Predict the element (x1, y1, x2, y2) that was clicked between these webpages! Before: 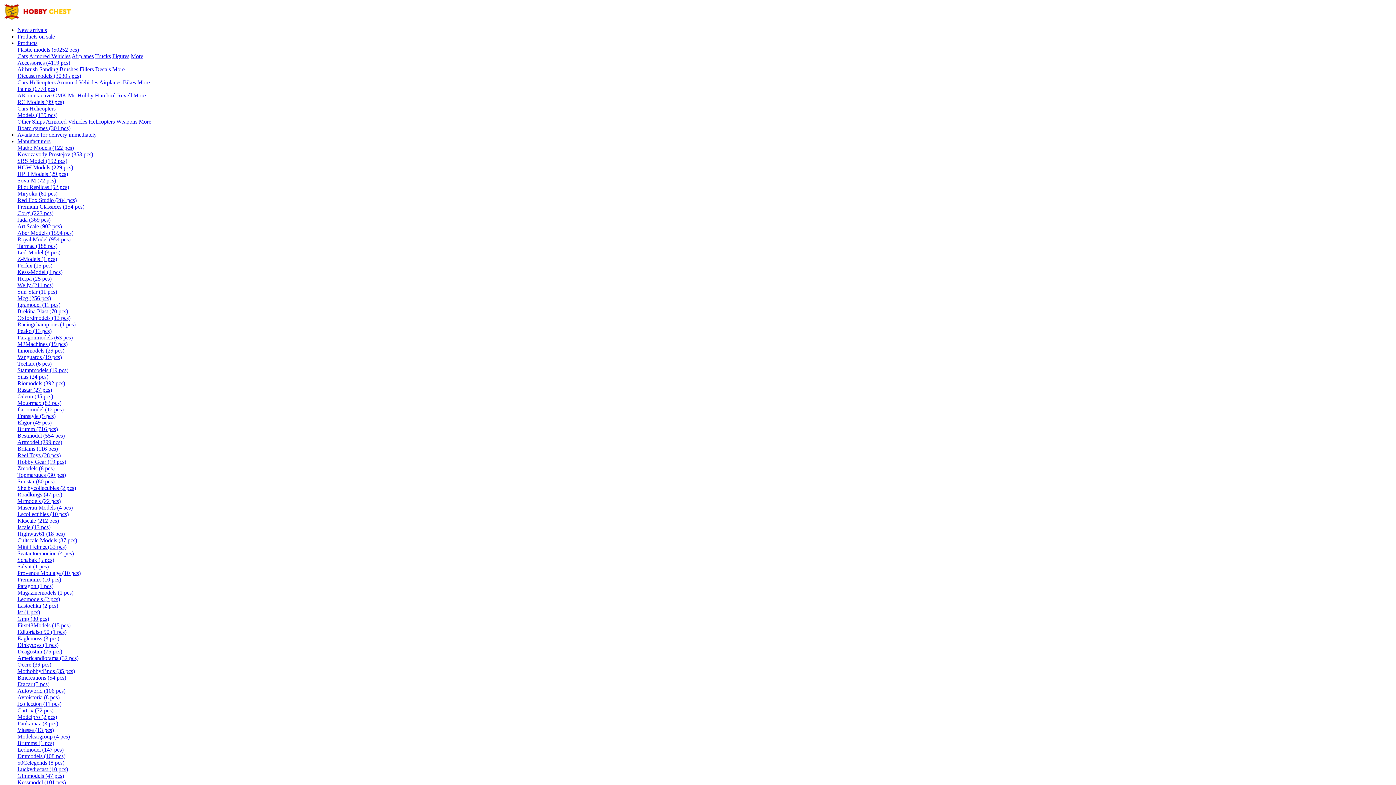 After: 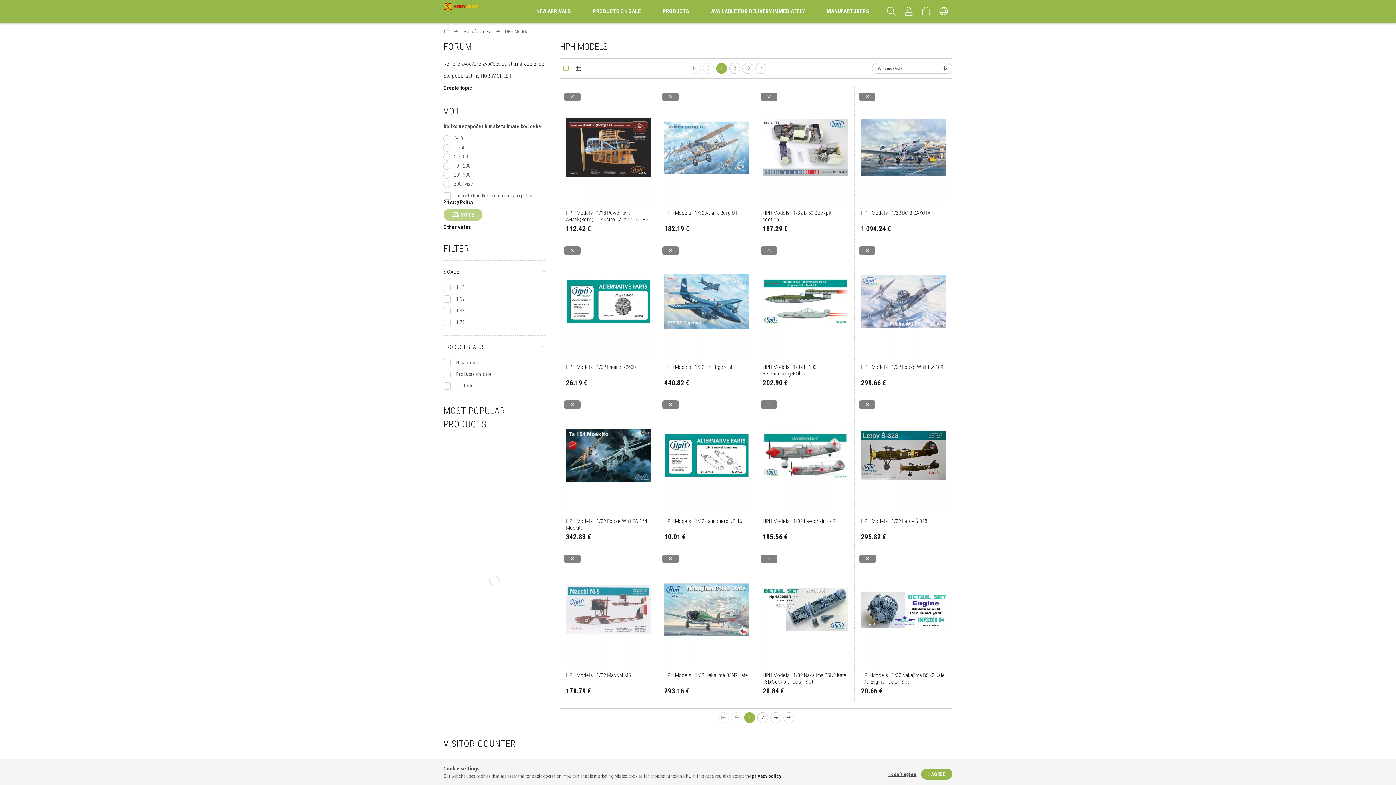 Action: label: HPH Models (29 pcs) bbox: (17, 170, 68, 177)